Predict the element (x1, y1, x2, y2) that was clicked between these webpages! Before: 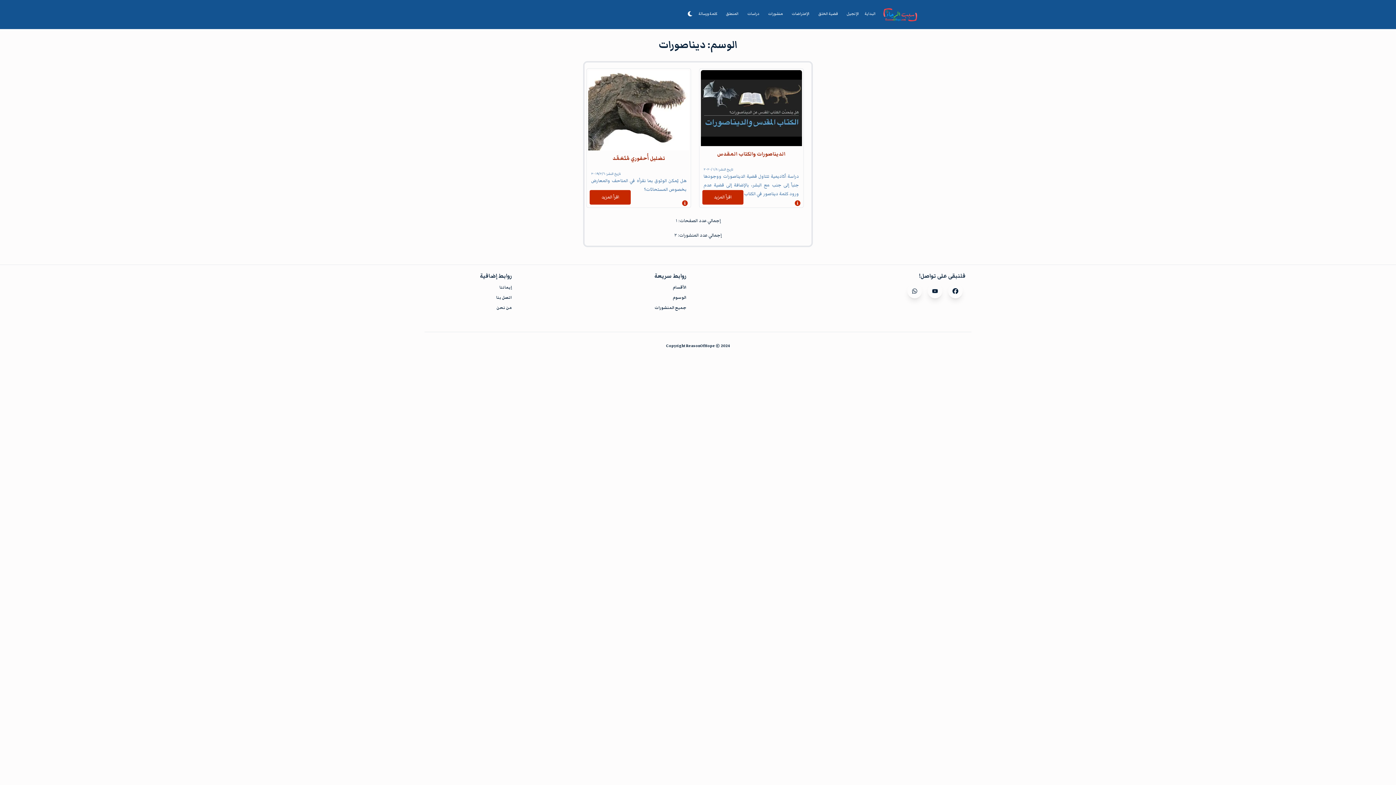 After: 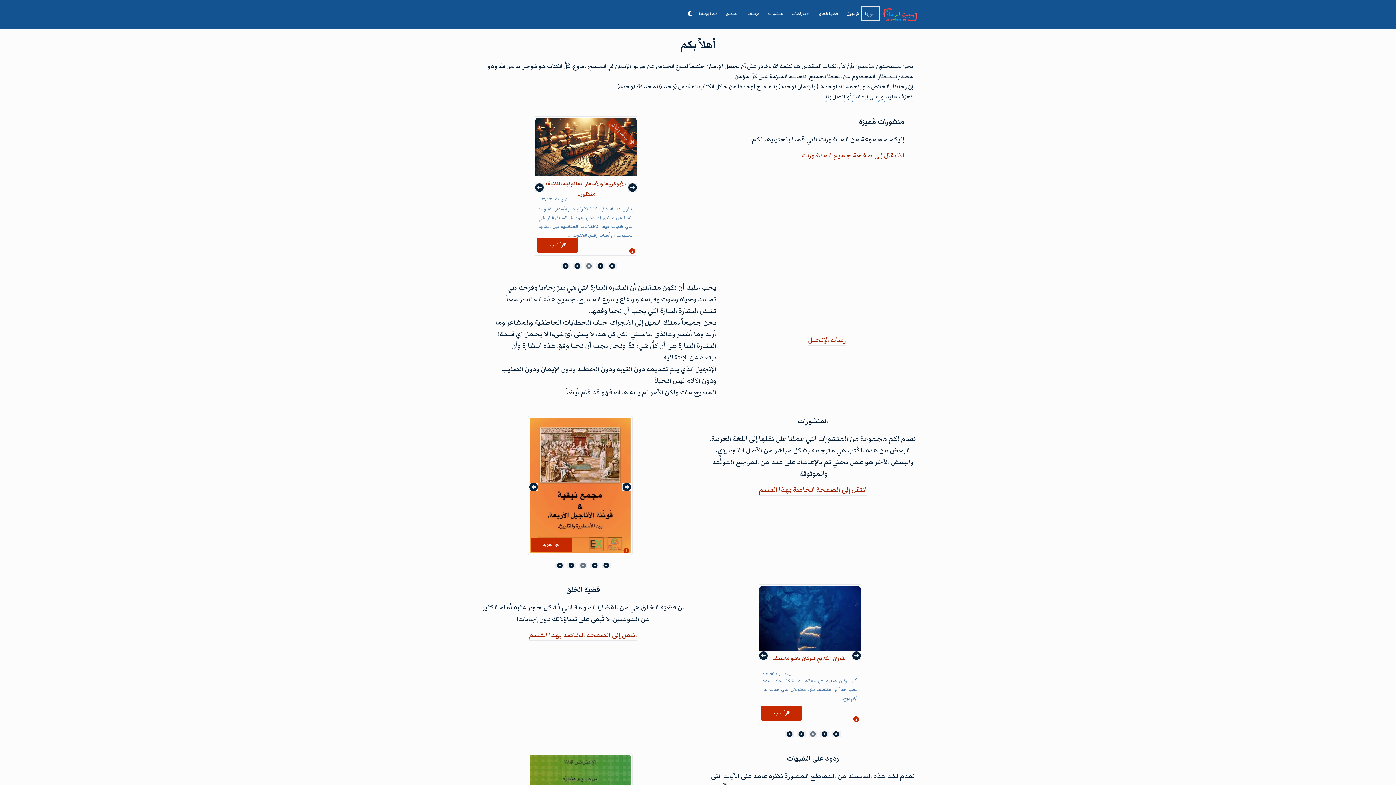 Action: label: البداية bbox: (862, 7, 878, 20)